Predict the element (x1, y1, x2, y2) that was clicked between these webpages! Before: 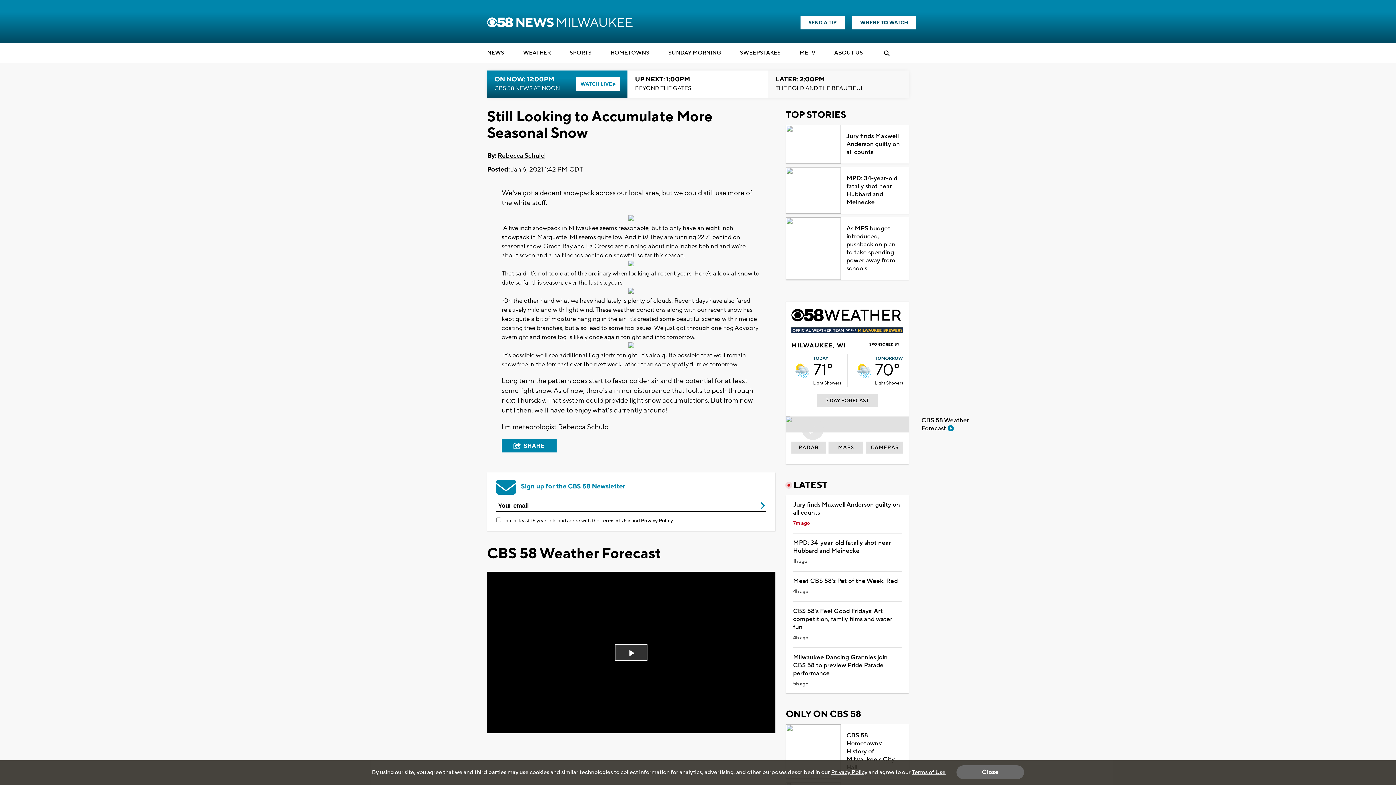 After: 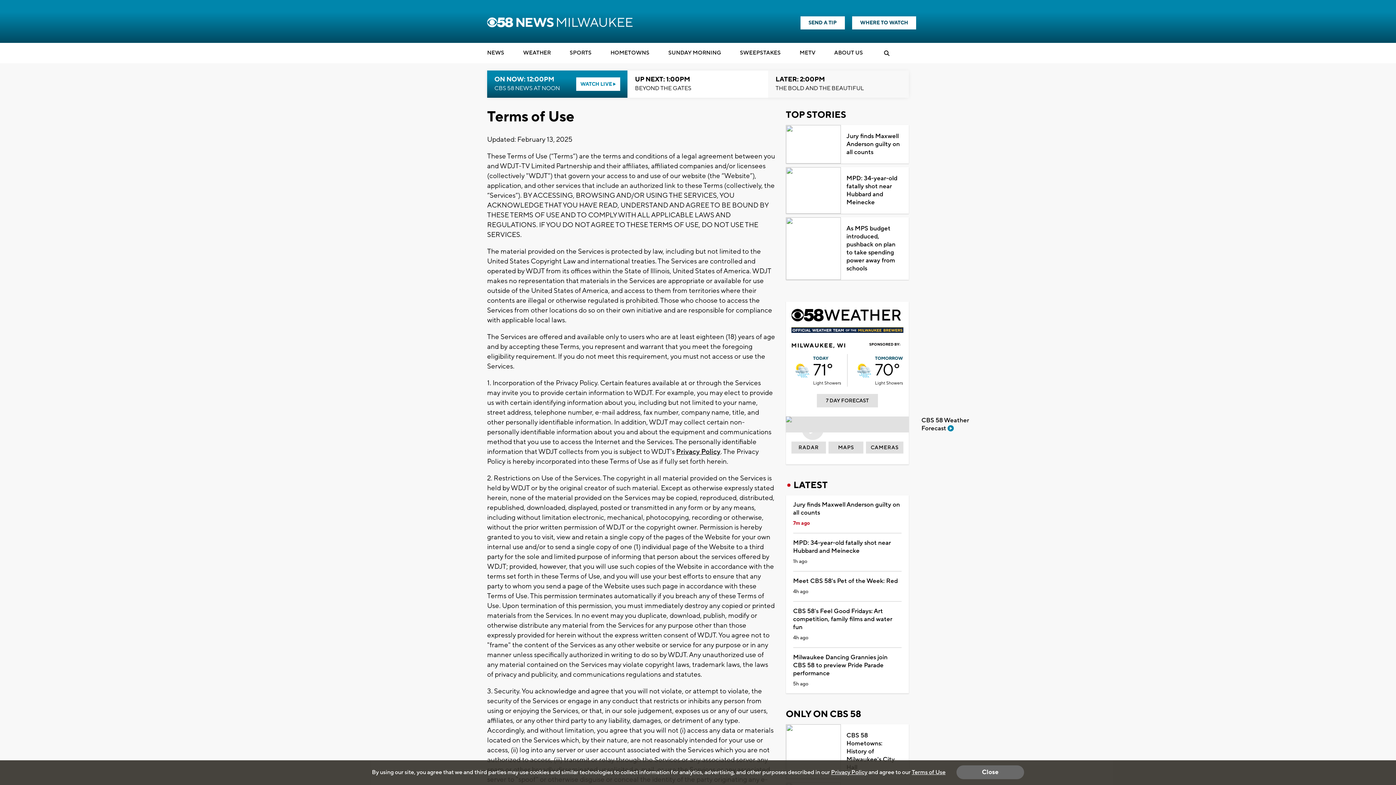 Action: bbox: (912, 769, 945, 776) label: Terms of Use